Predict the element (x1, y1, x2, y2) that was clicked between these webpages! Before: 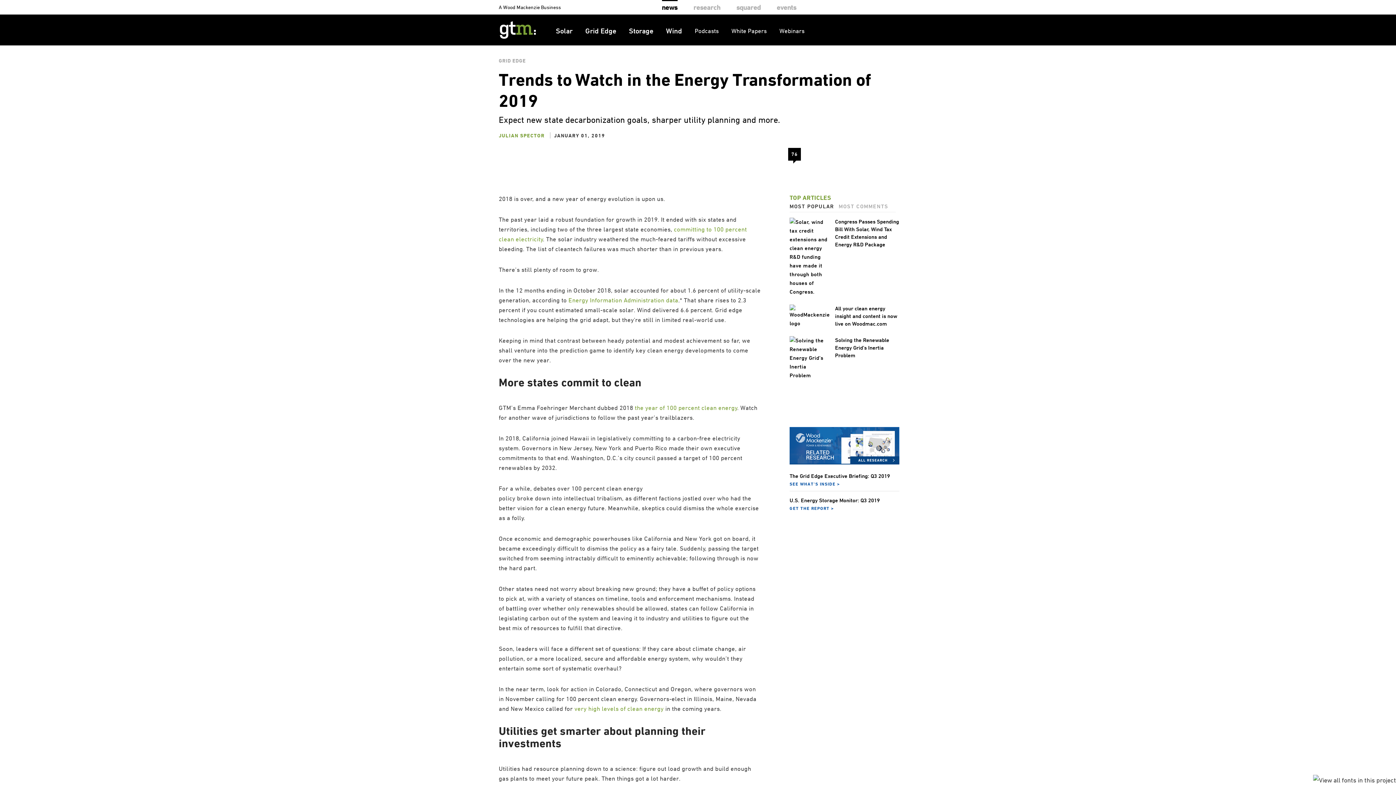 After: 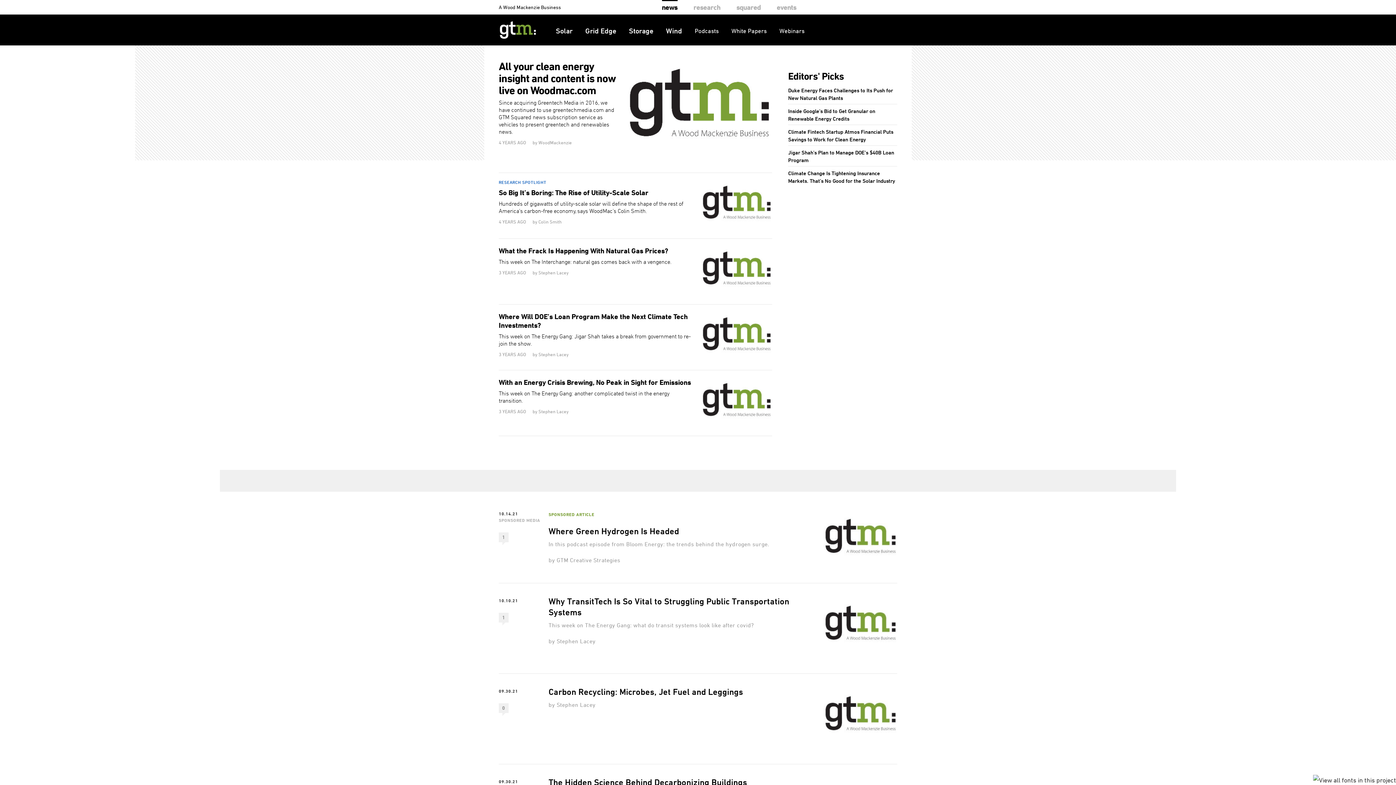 Action: bbox: (662, 0, 677, 14) label: news